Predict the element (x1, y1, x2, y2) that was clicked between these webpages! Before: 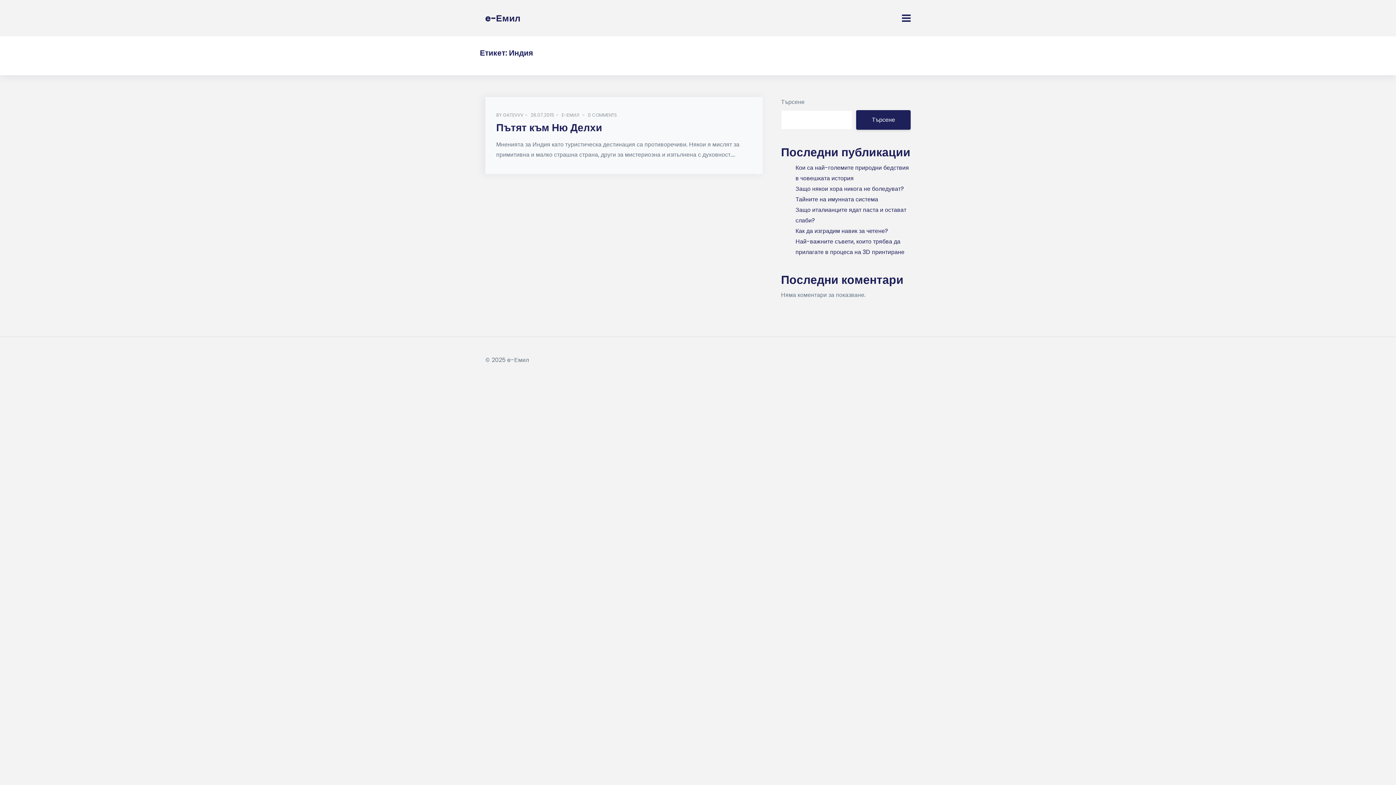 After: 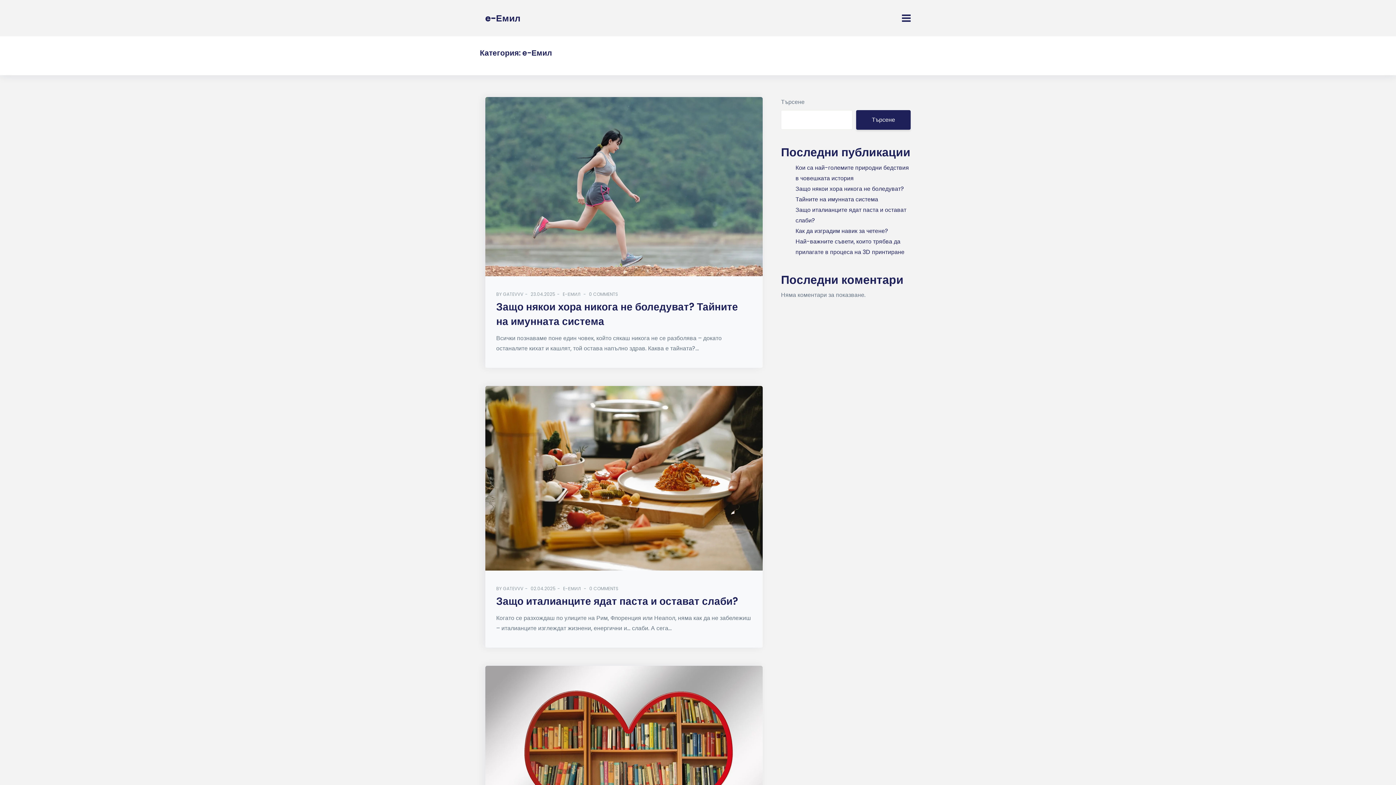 Action: bbox: (561, 112, 579, 118) label: E-ЕМИЛ